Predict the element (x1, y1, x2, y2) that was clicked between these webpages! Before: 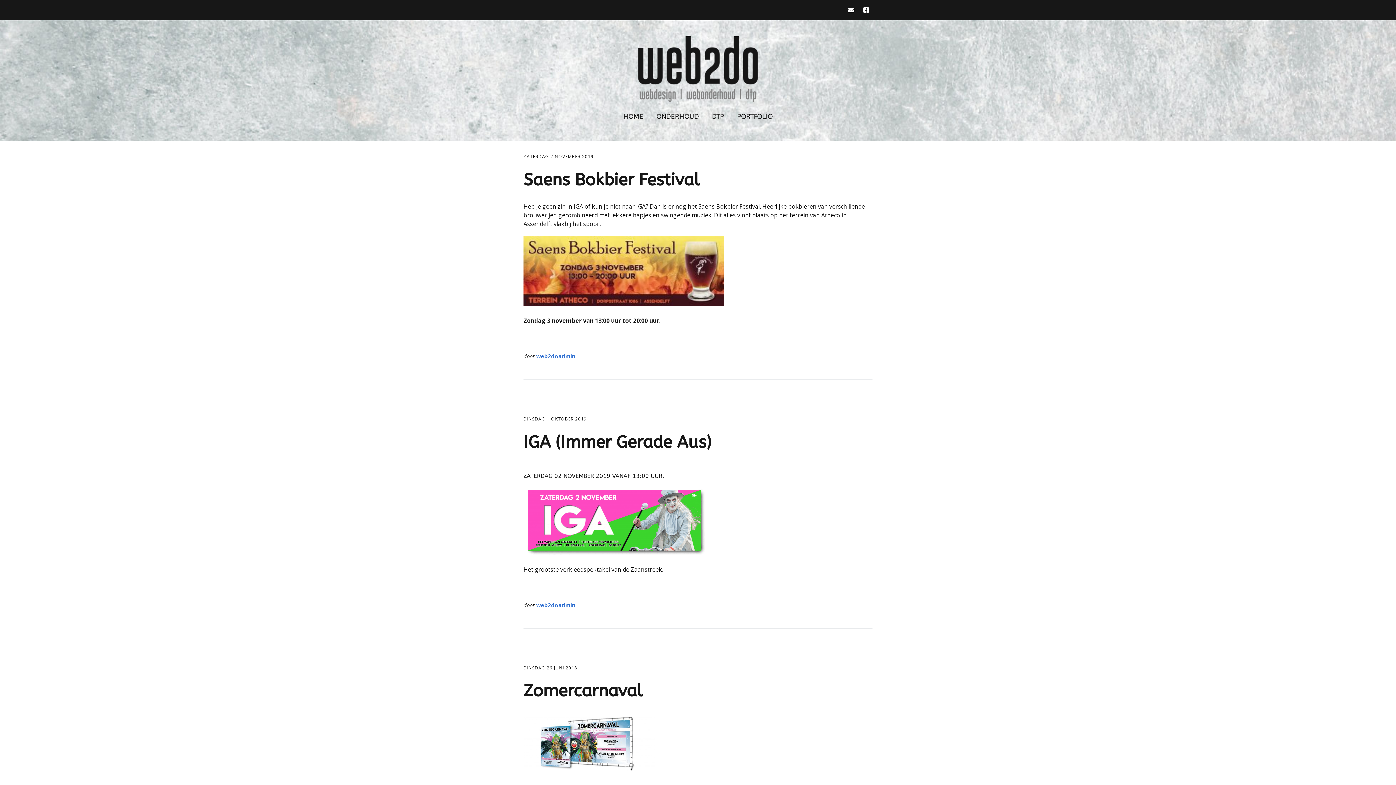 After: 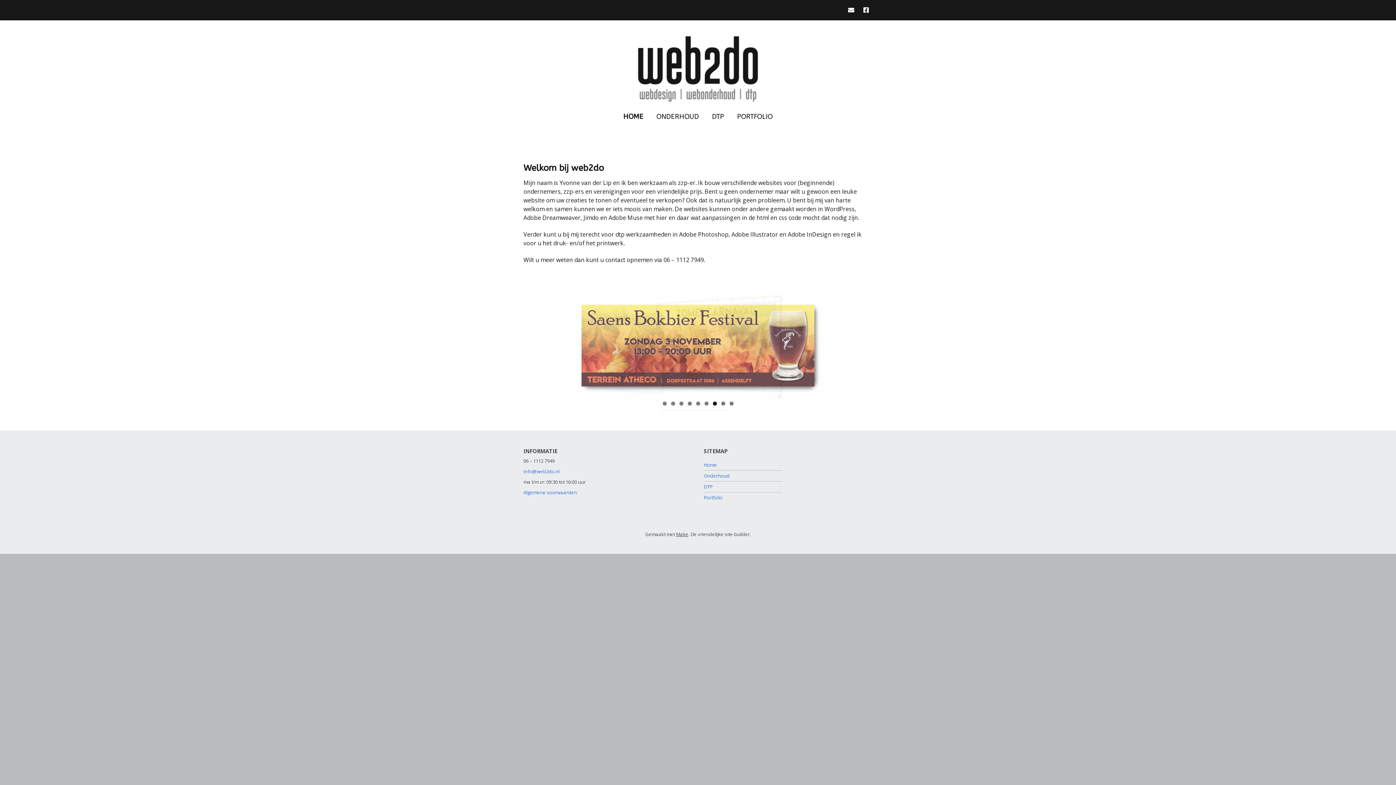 Action: bbox: (617, 108, 649, 125) label: HOME